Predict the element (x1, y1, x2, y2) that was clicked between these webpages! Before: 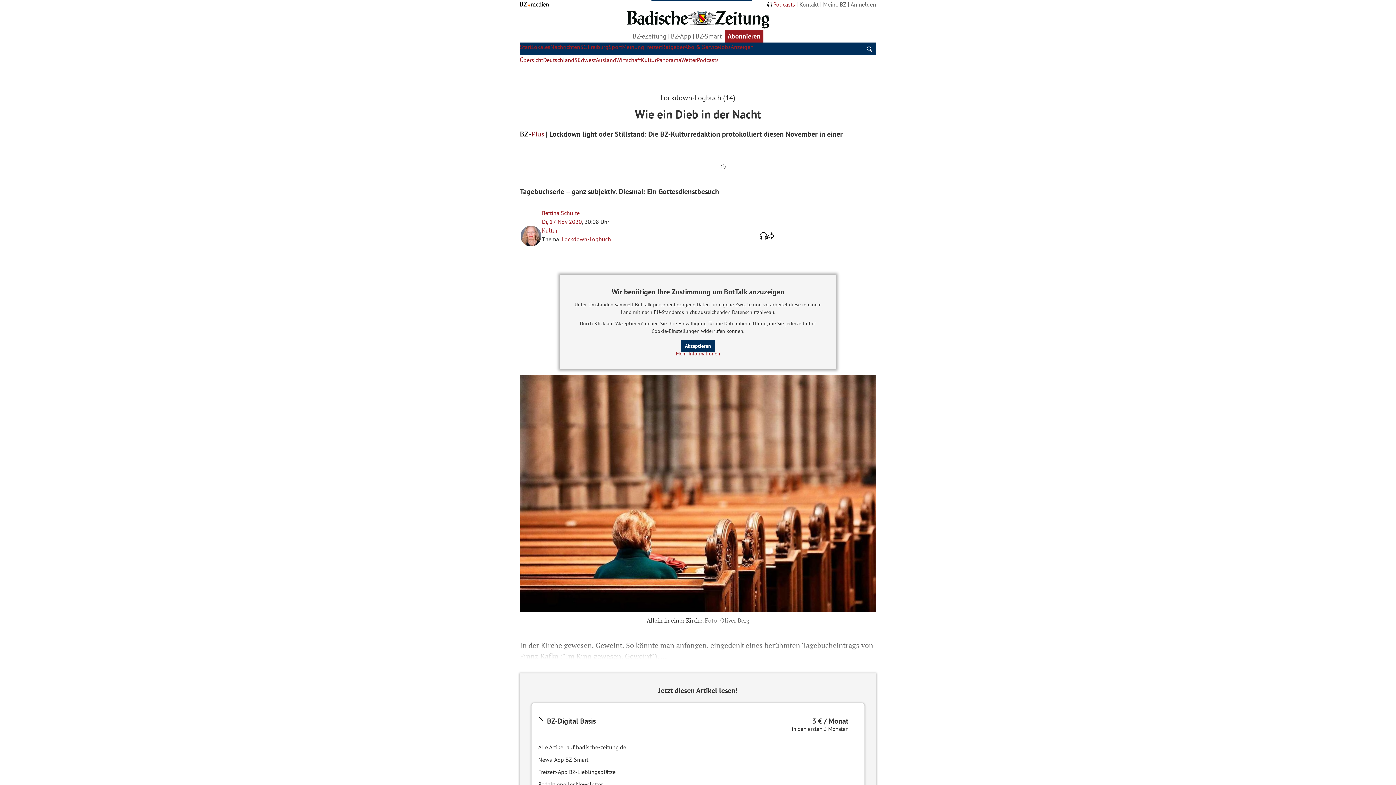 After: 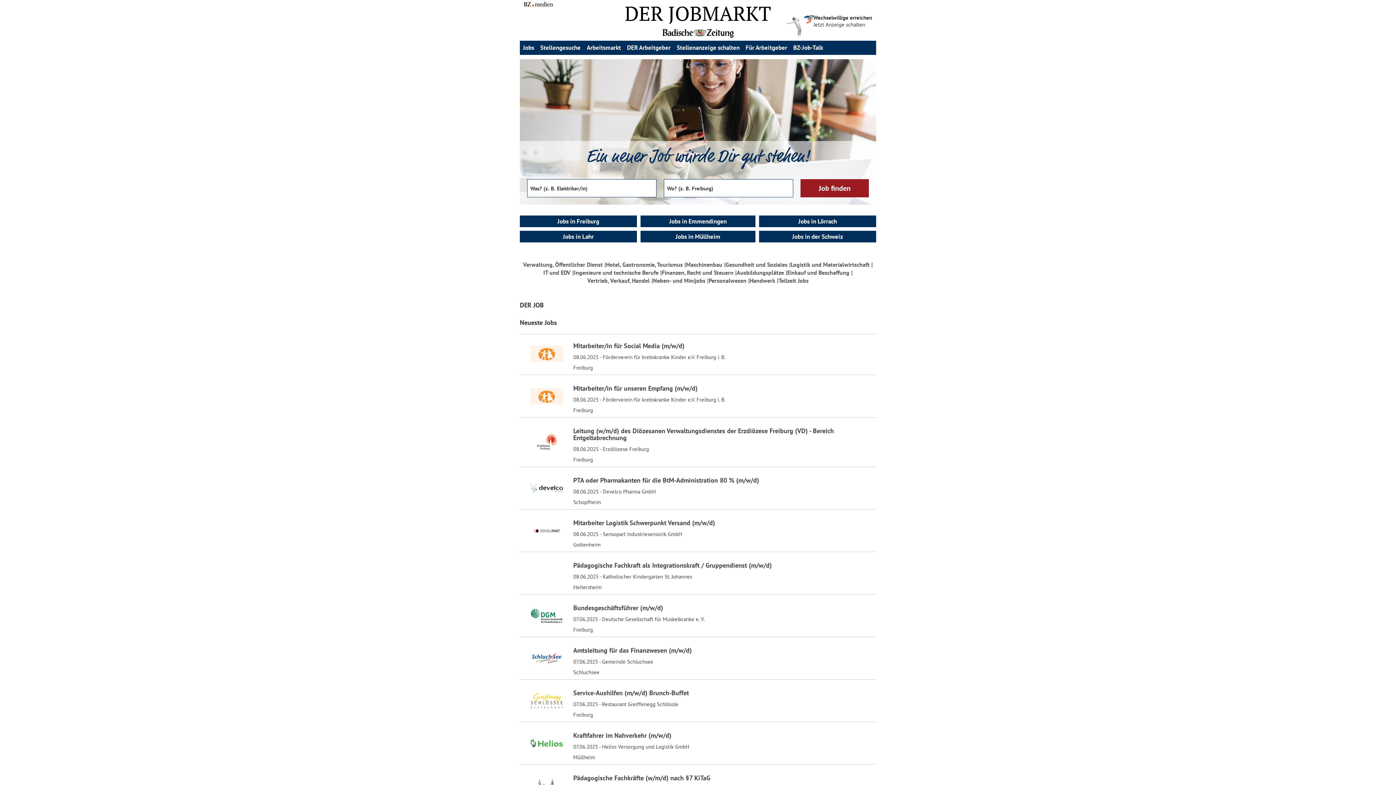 Action: bbox: (720, 43, 730, 50) label: Jobs